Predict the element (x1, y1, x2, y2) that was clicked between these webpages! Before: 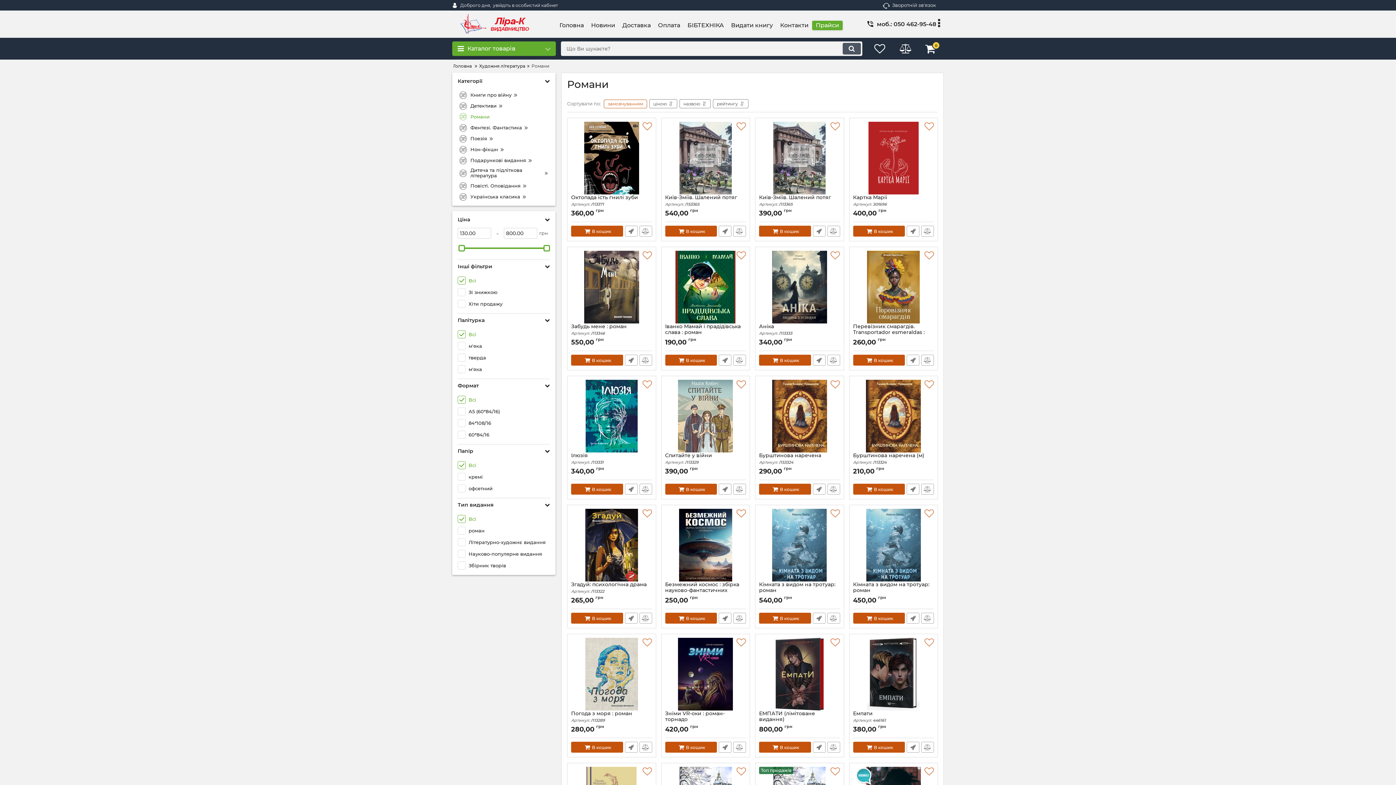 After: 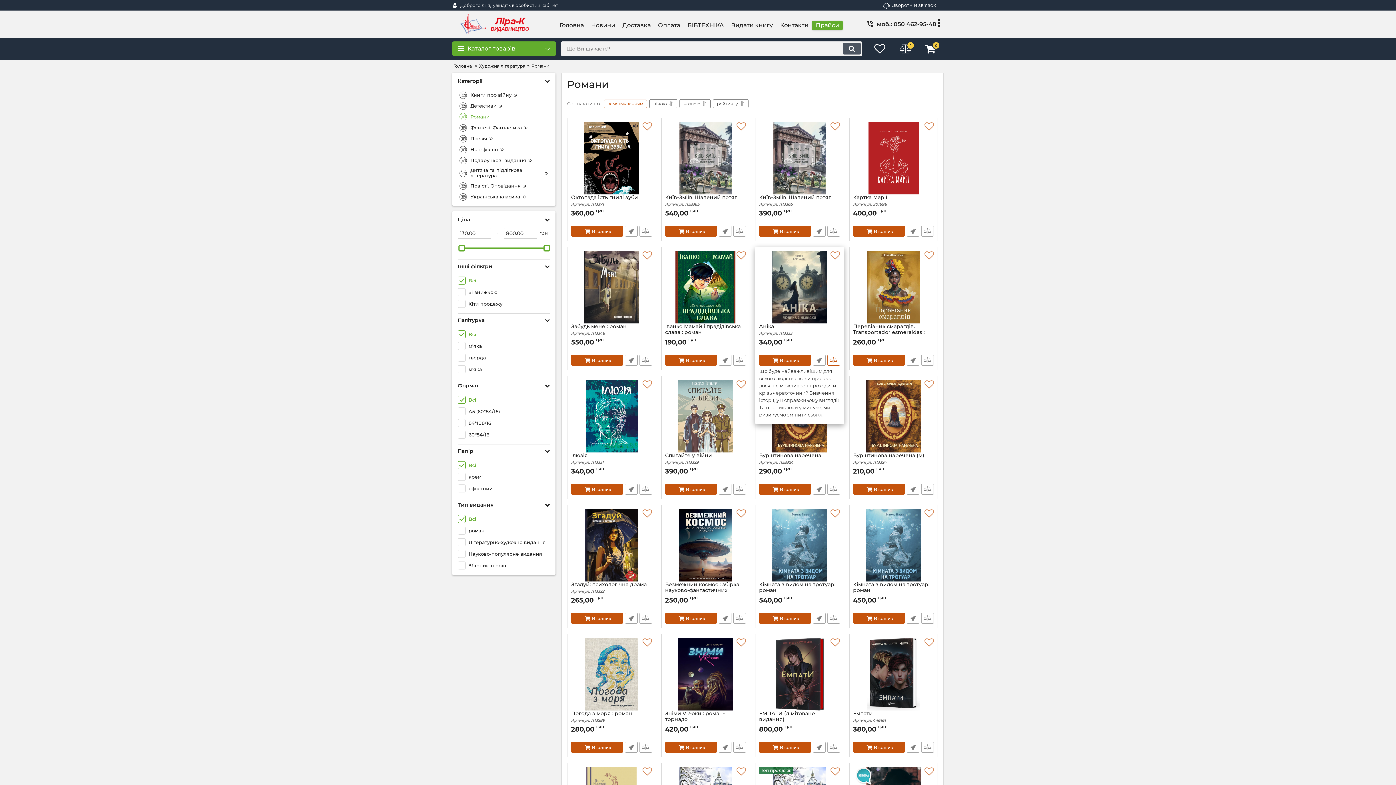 Action: bbox: (827, 354, 840, 365)